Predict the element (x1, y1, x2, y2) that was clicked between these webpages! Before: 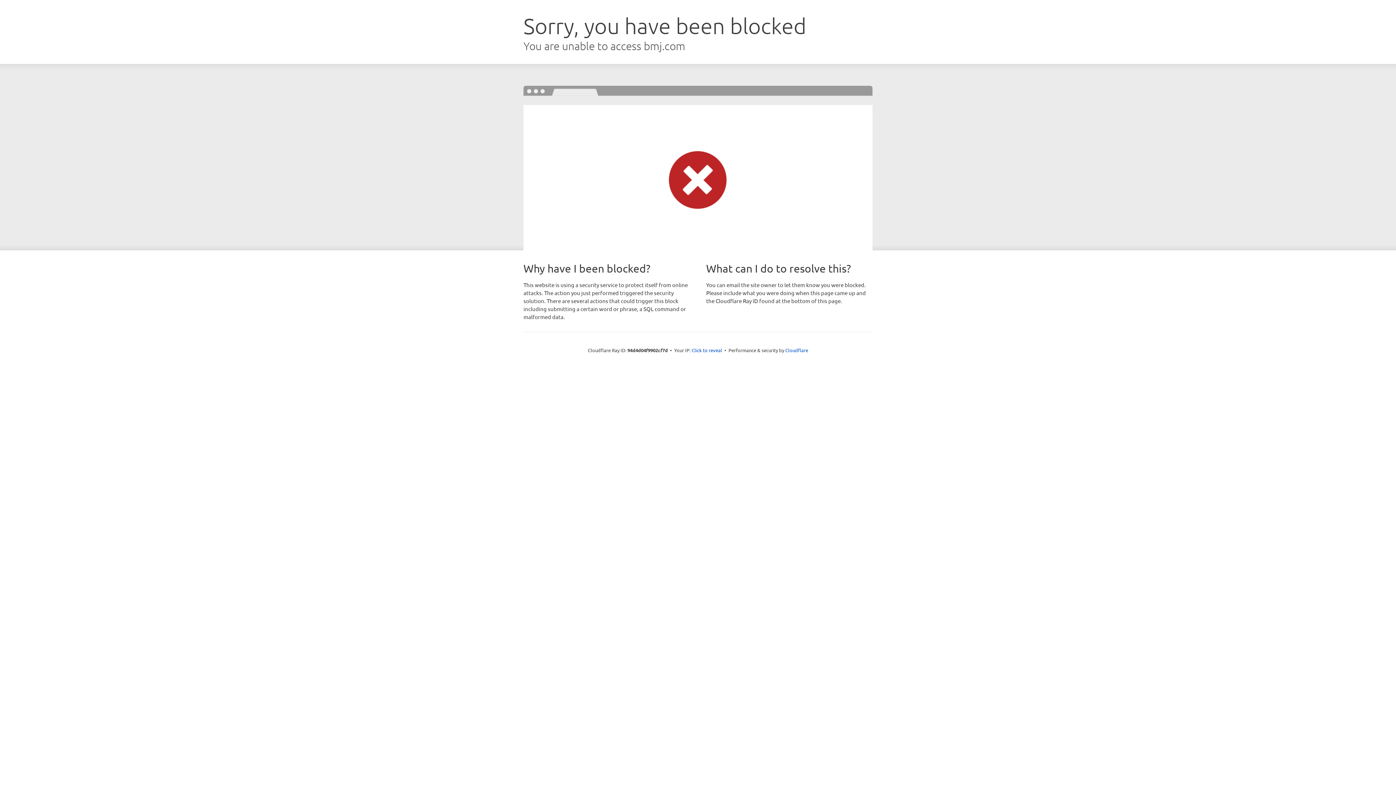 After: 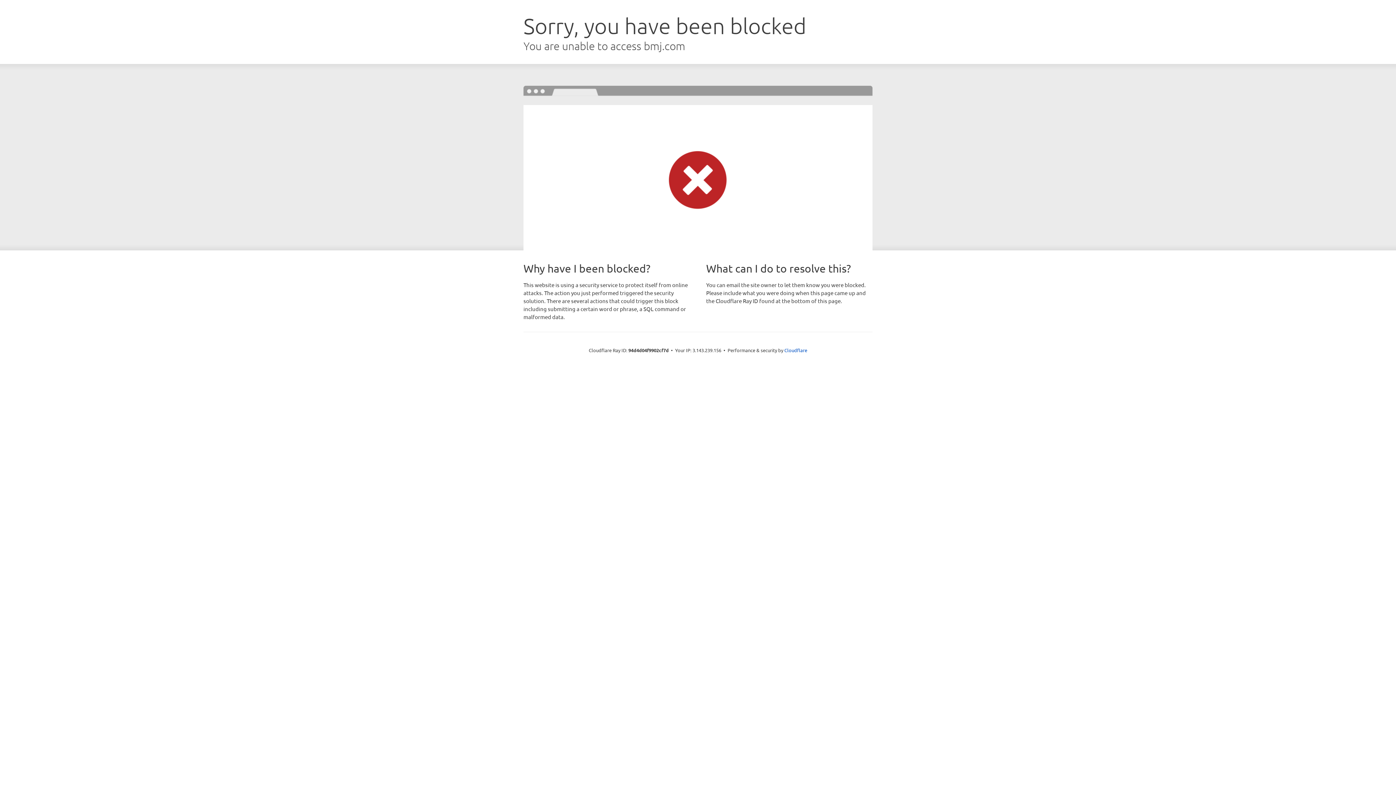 Action: bbox: (691, 346, 722, 353) label: Click to reveal